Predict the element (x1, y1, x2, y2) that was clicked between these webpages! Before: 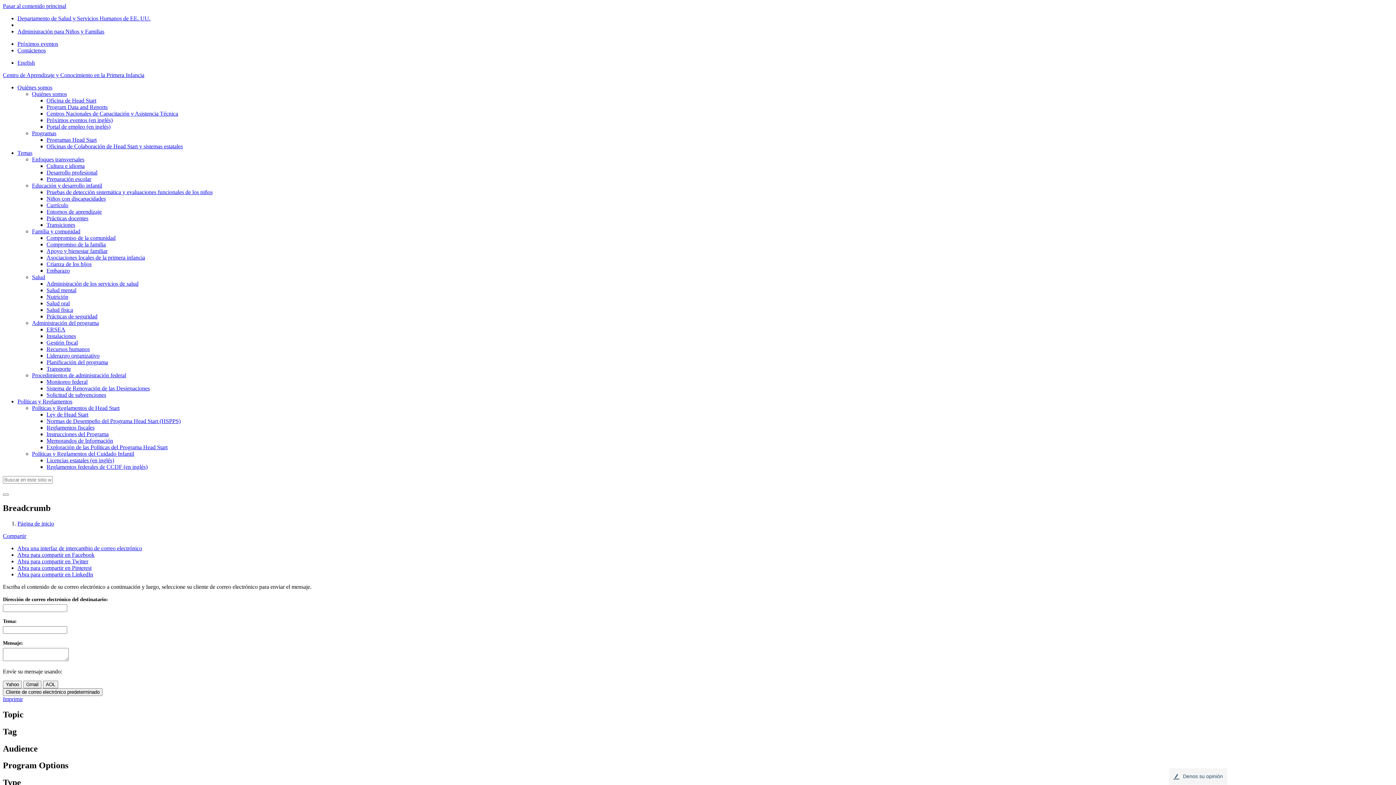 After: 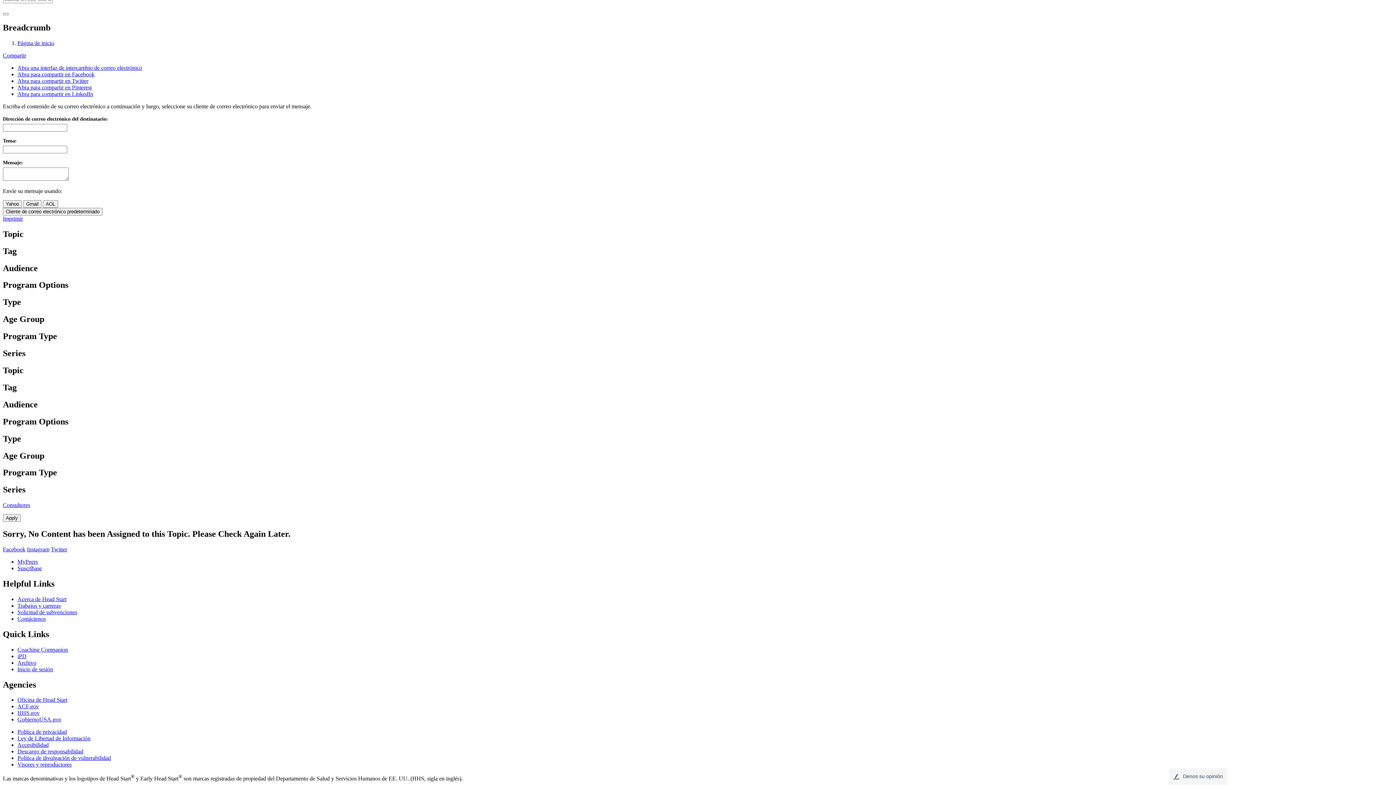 Action: label: Pasar al contenido principal bbox: (2, 2, 66, 9)